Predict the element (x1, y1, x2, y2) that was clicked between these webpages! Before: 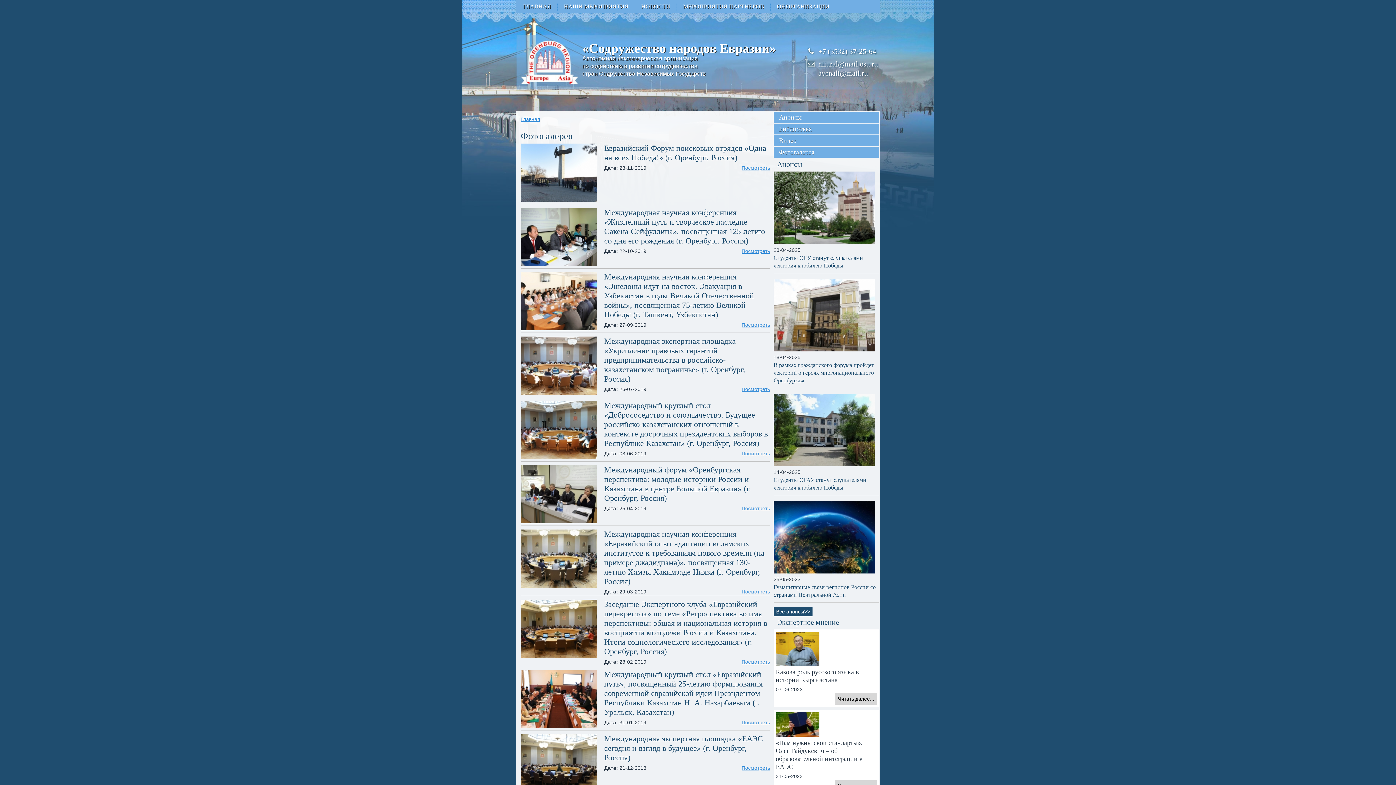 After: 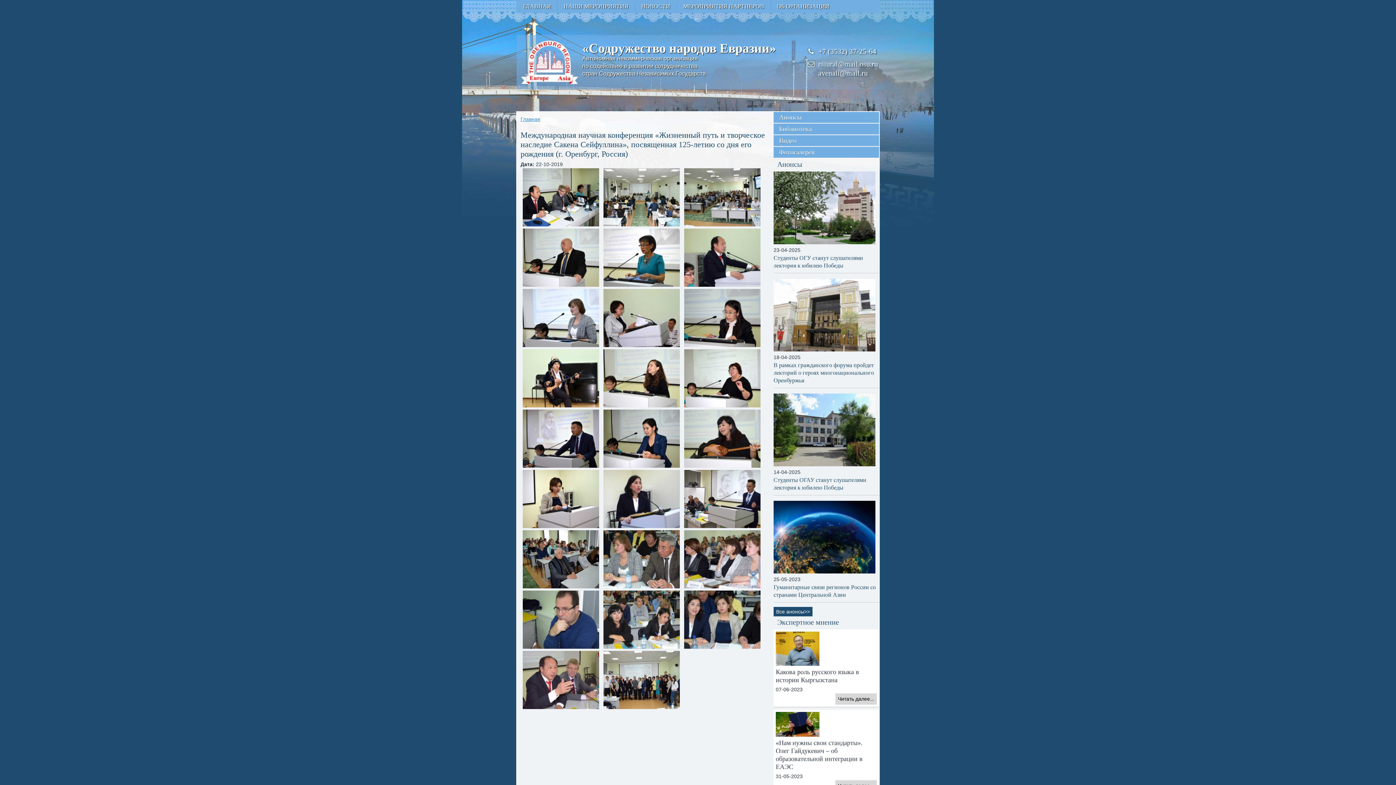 Action: bbox: (520, 261, 597, 267)